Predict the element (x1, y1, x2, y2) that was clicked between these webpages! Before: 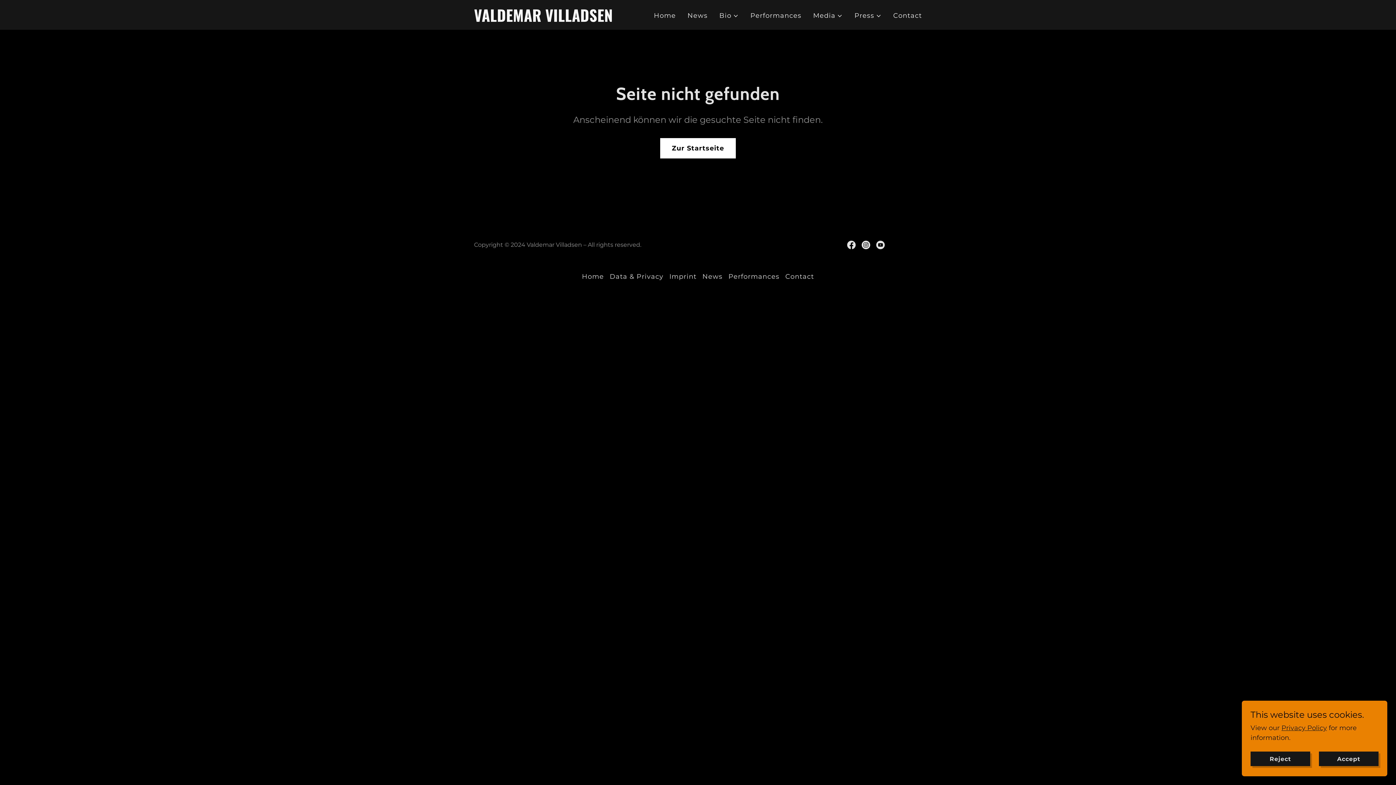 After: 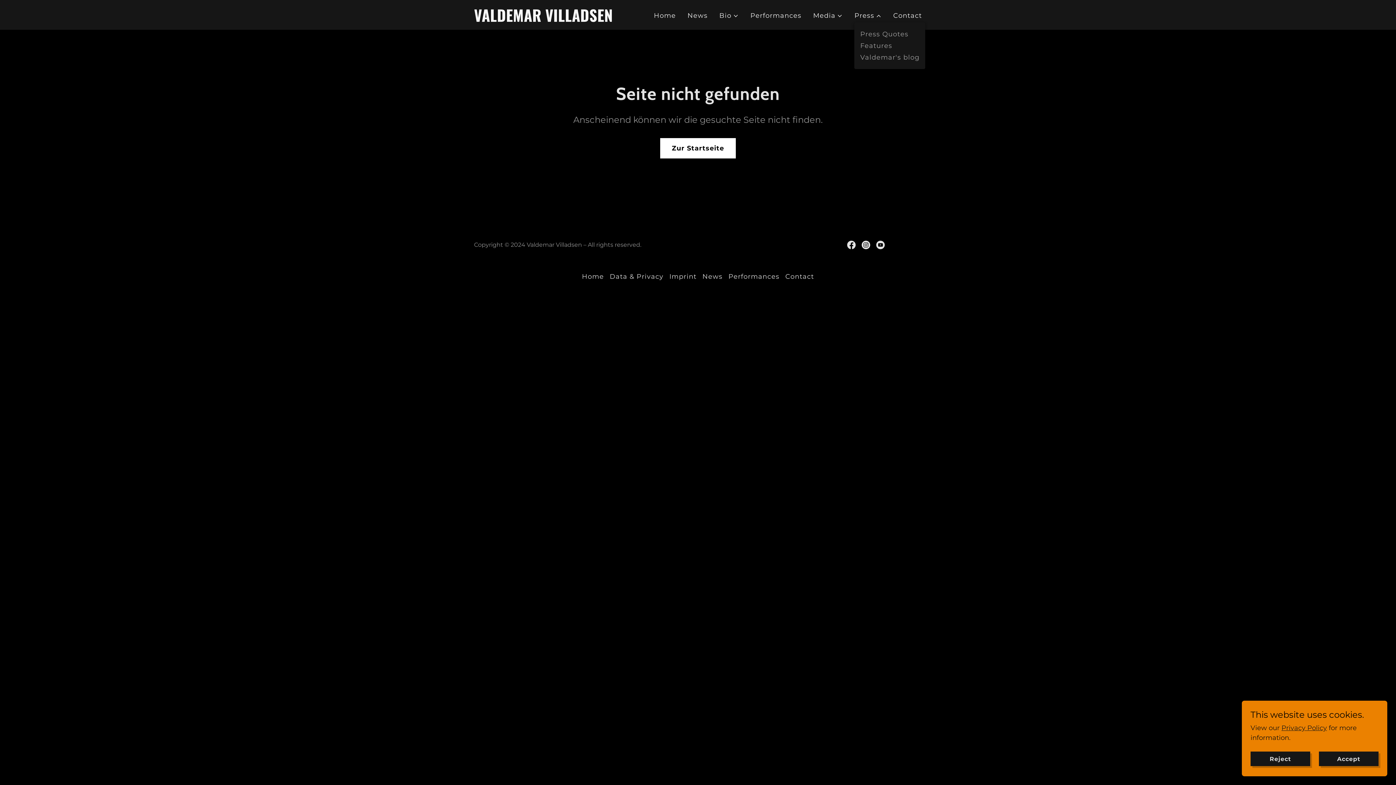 Action: label: Press bbox: (854, 10, 881, 20)